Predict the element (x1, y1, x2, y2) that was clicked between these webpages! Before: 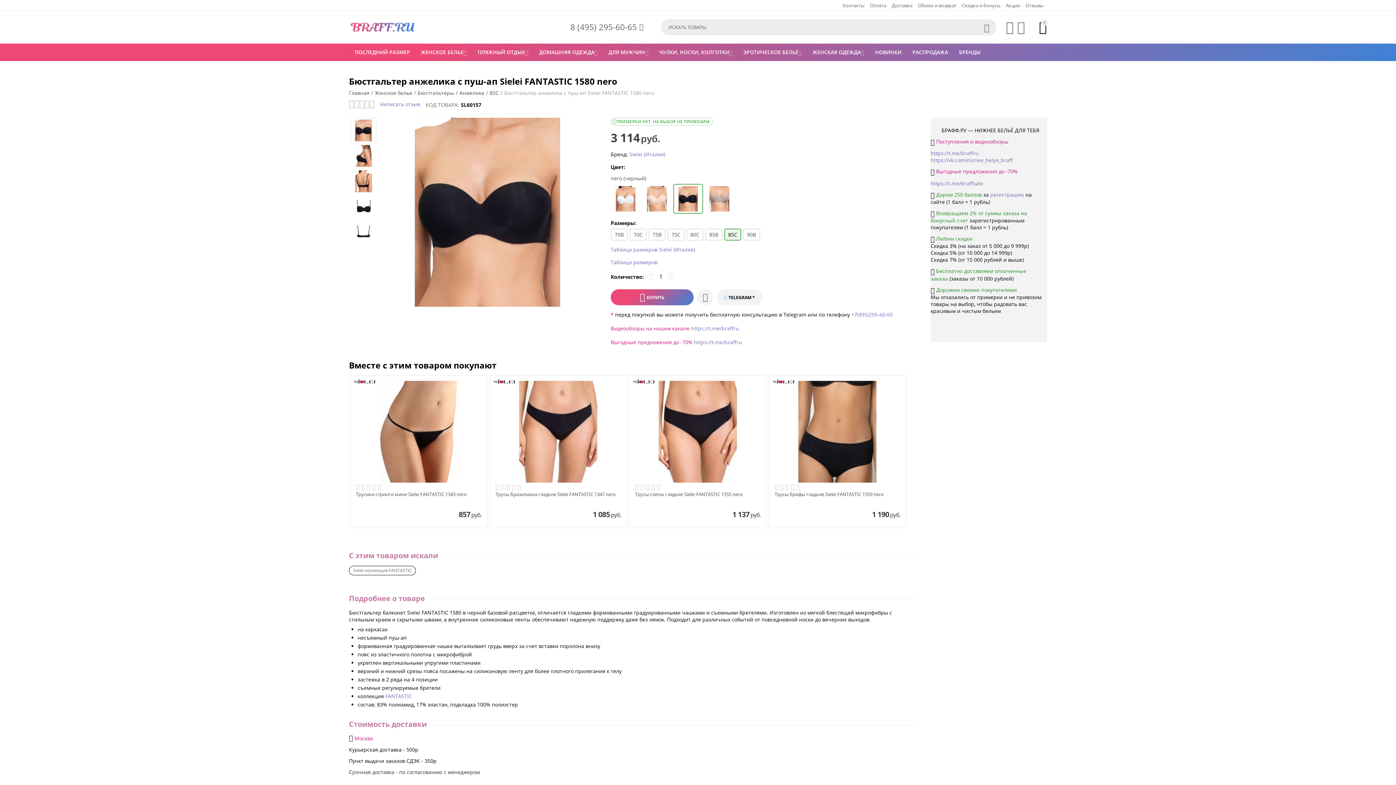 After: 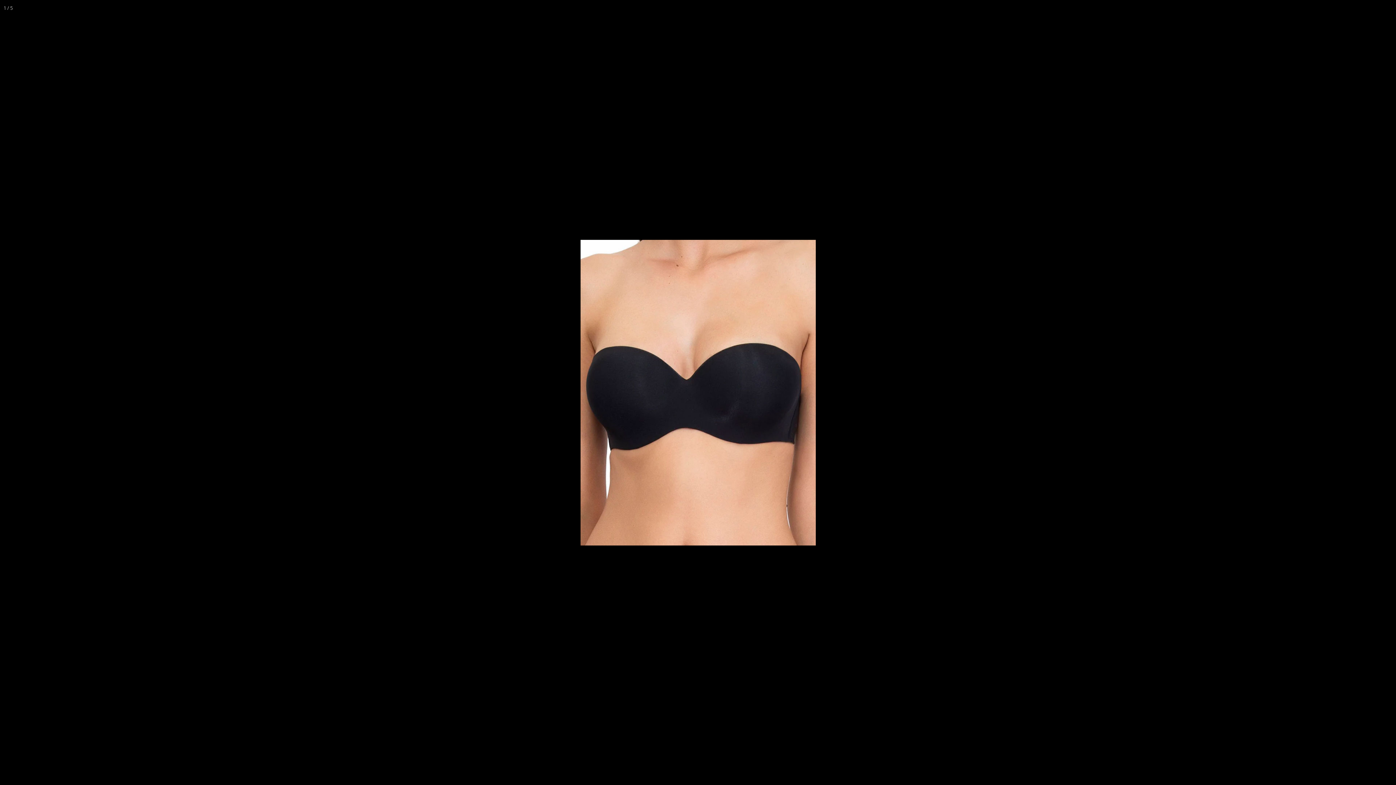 Action: bbox: (378, 117, 596, 306)